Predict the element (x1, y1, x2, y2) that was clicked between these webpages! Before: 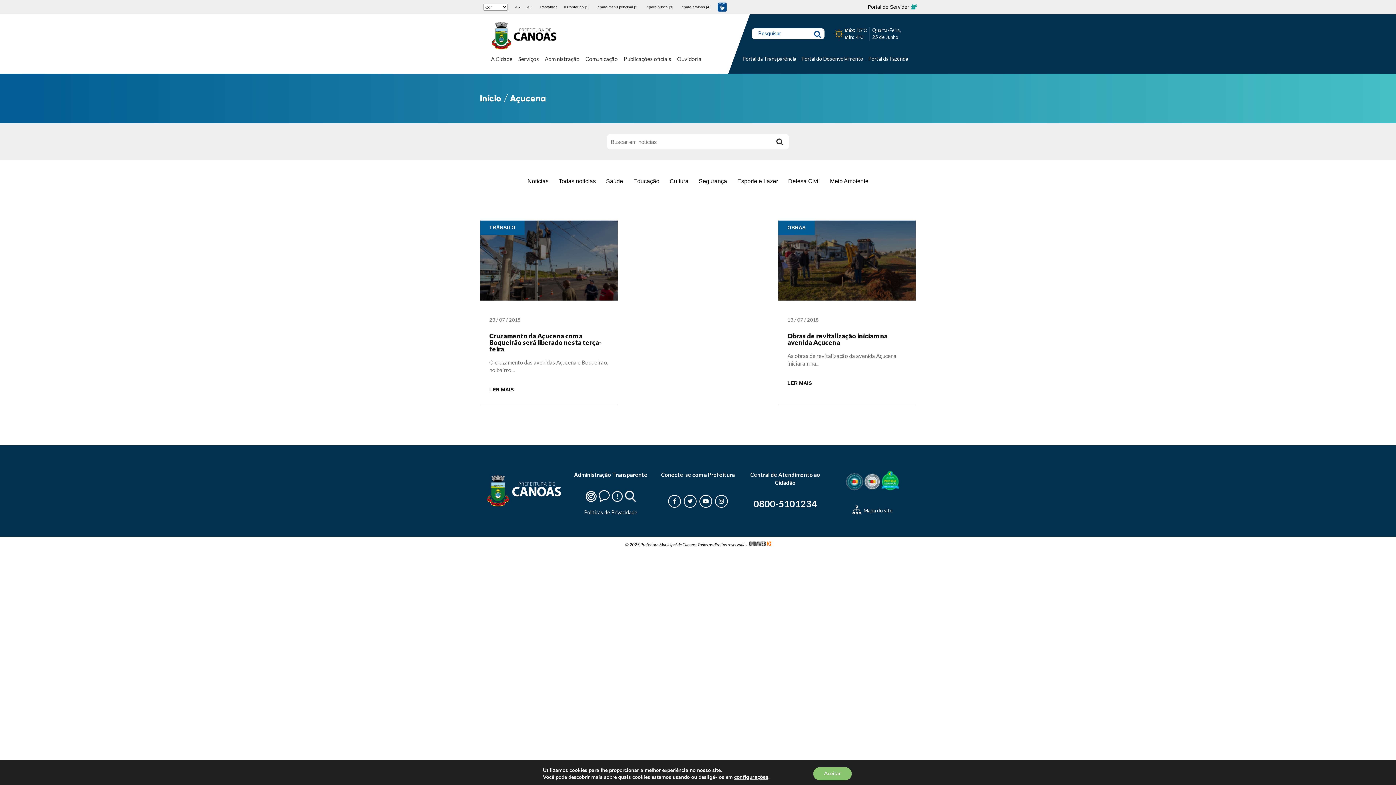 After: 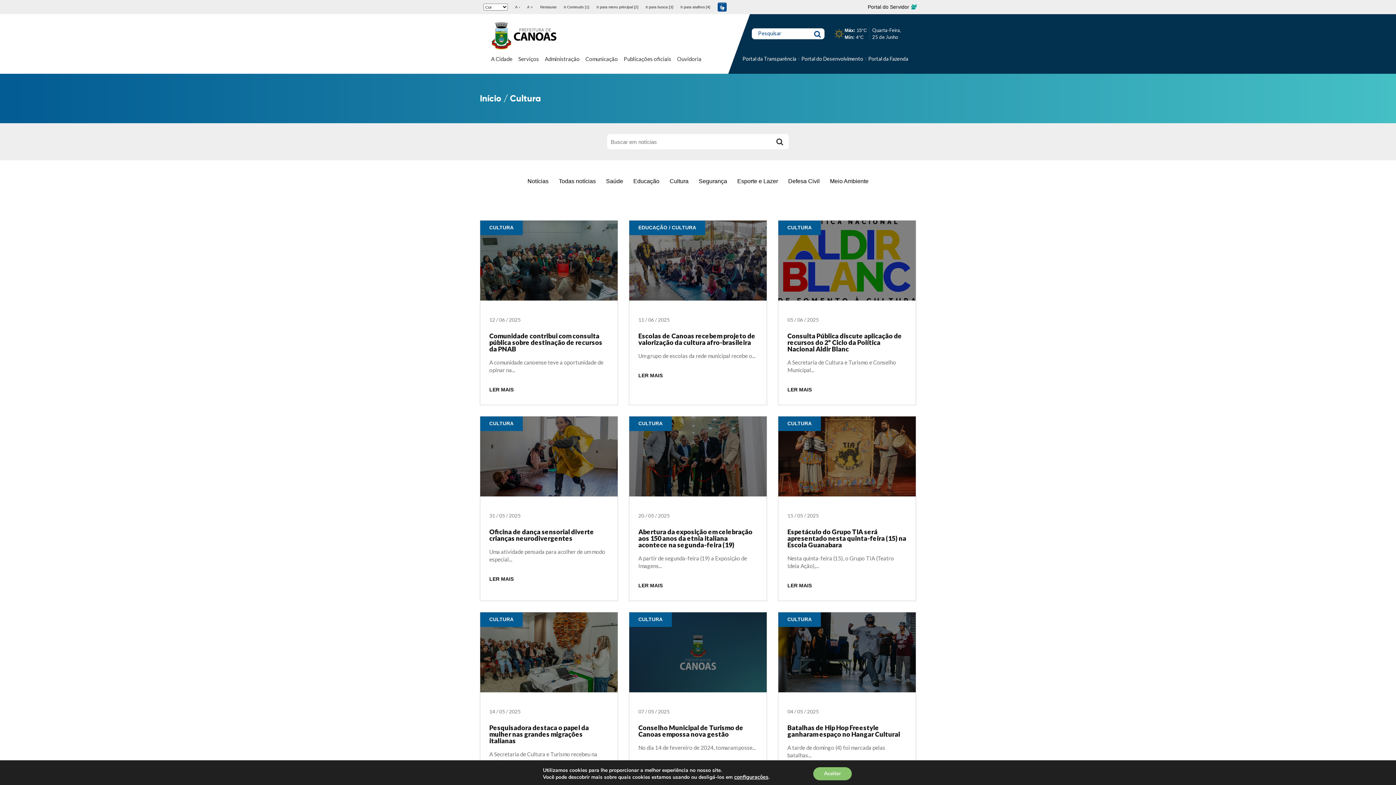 Action: bbox: (669, 178, 688, 184) label: Cultura